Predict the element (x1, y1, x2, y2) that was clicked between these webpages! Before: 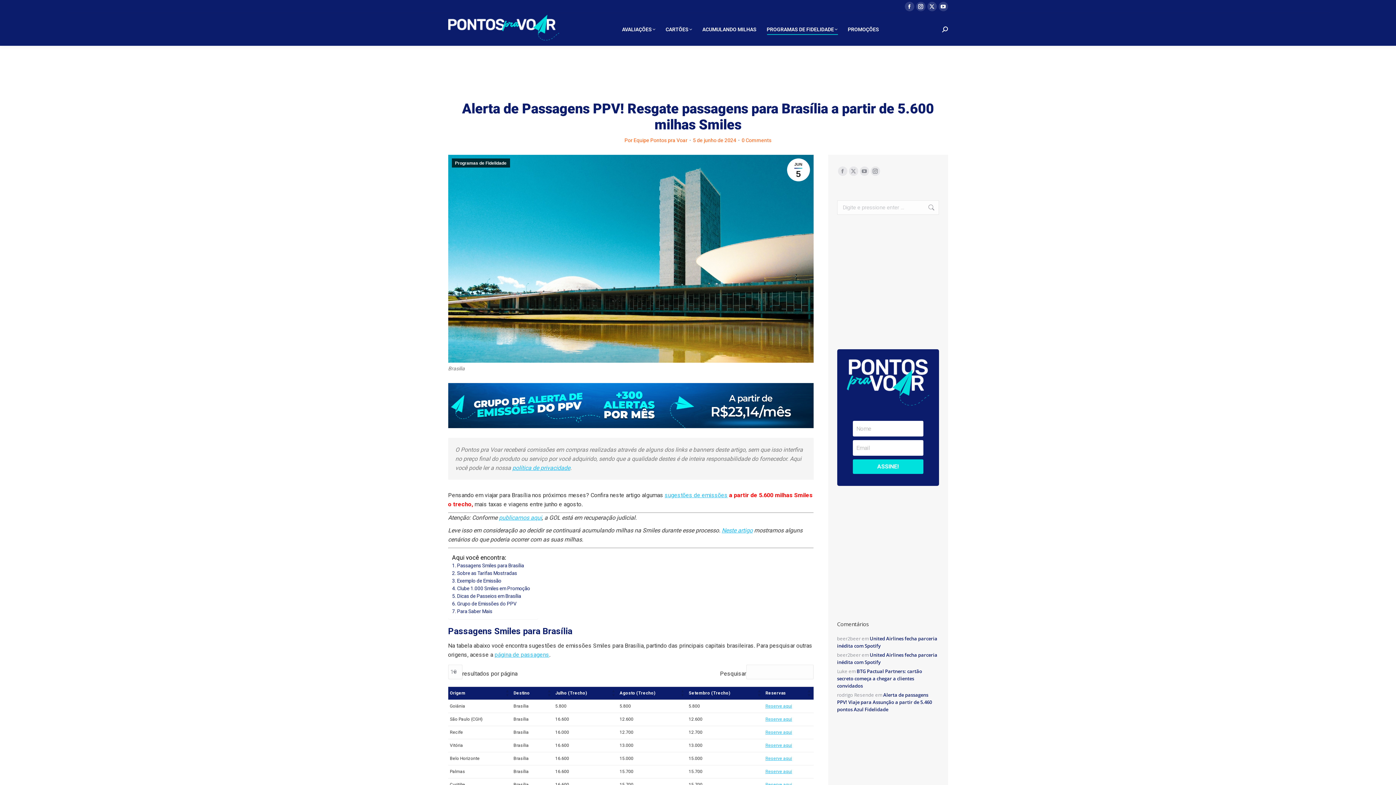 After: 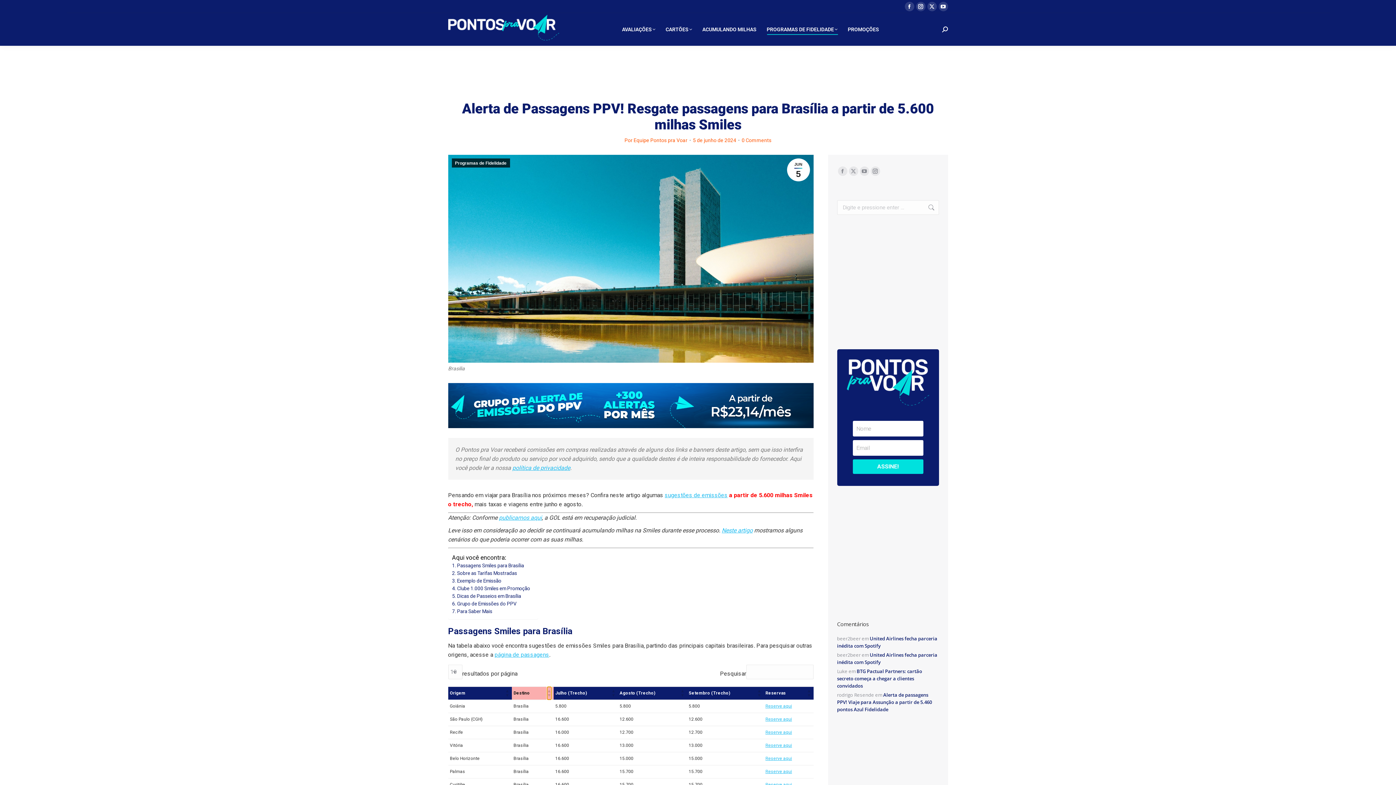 Action: bbox: (547, 687, 551, 699) label: Destino: Activate to sort